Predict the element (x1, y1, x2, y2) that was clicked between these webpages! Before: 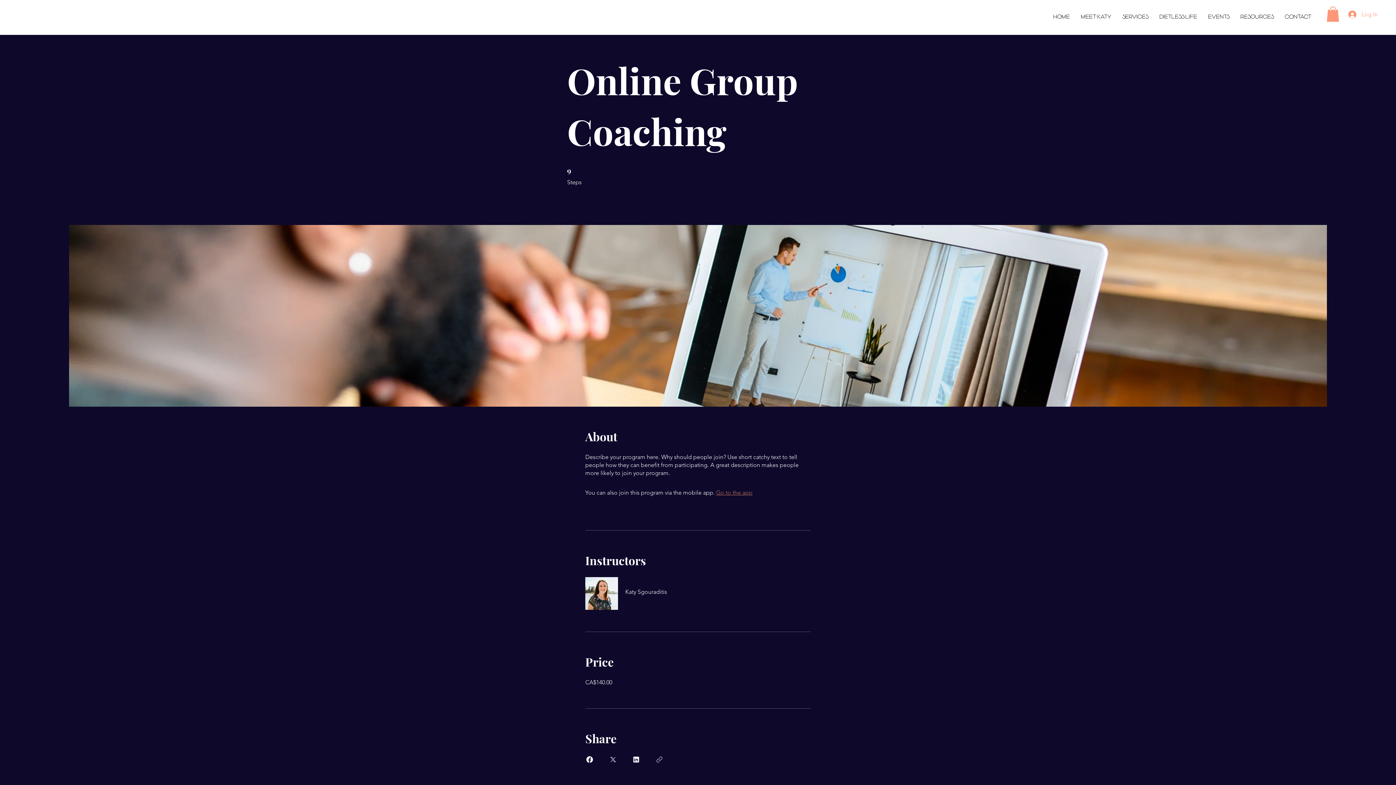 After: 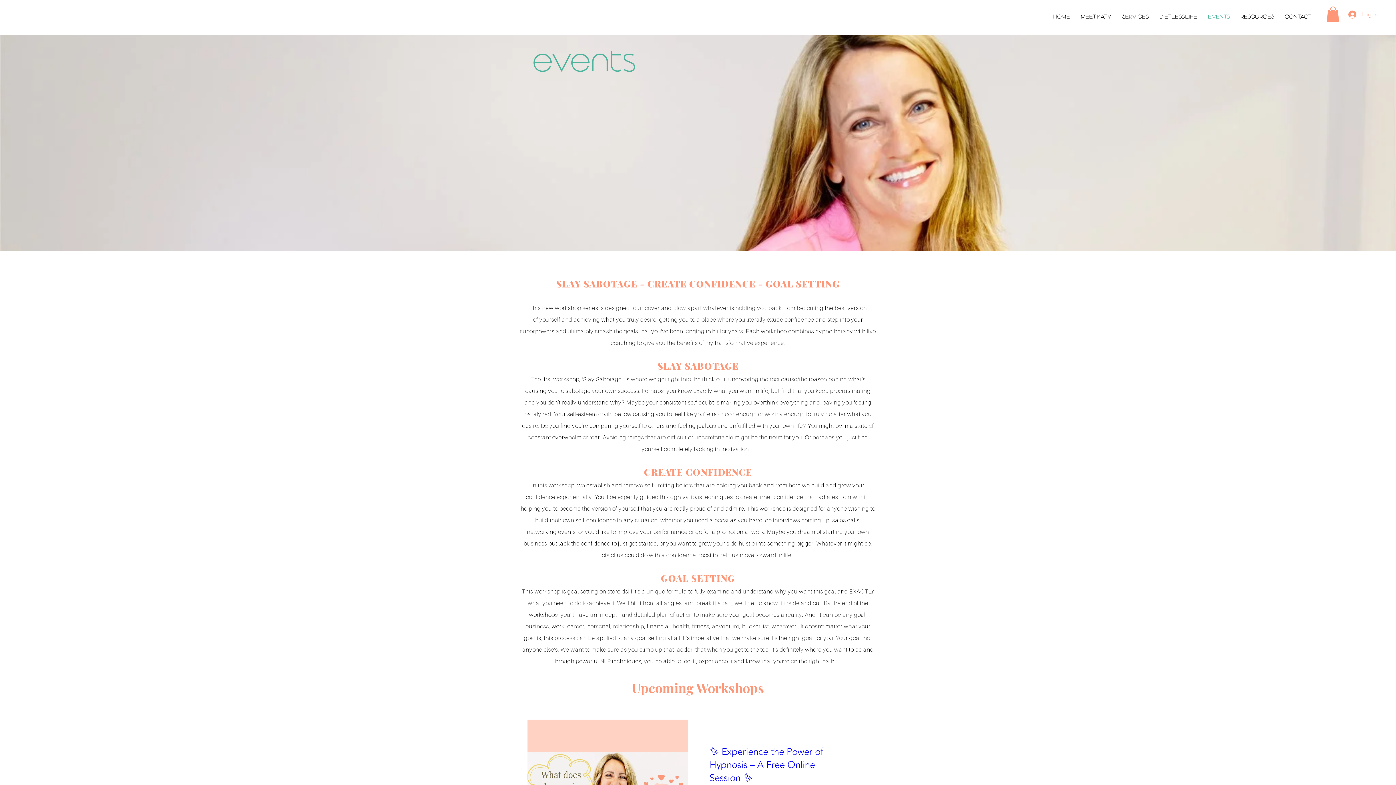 Action: bbox: (1202, 10, 1235, 24) label: EVENTS